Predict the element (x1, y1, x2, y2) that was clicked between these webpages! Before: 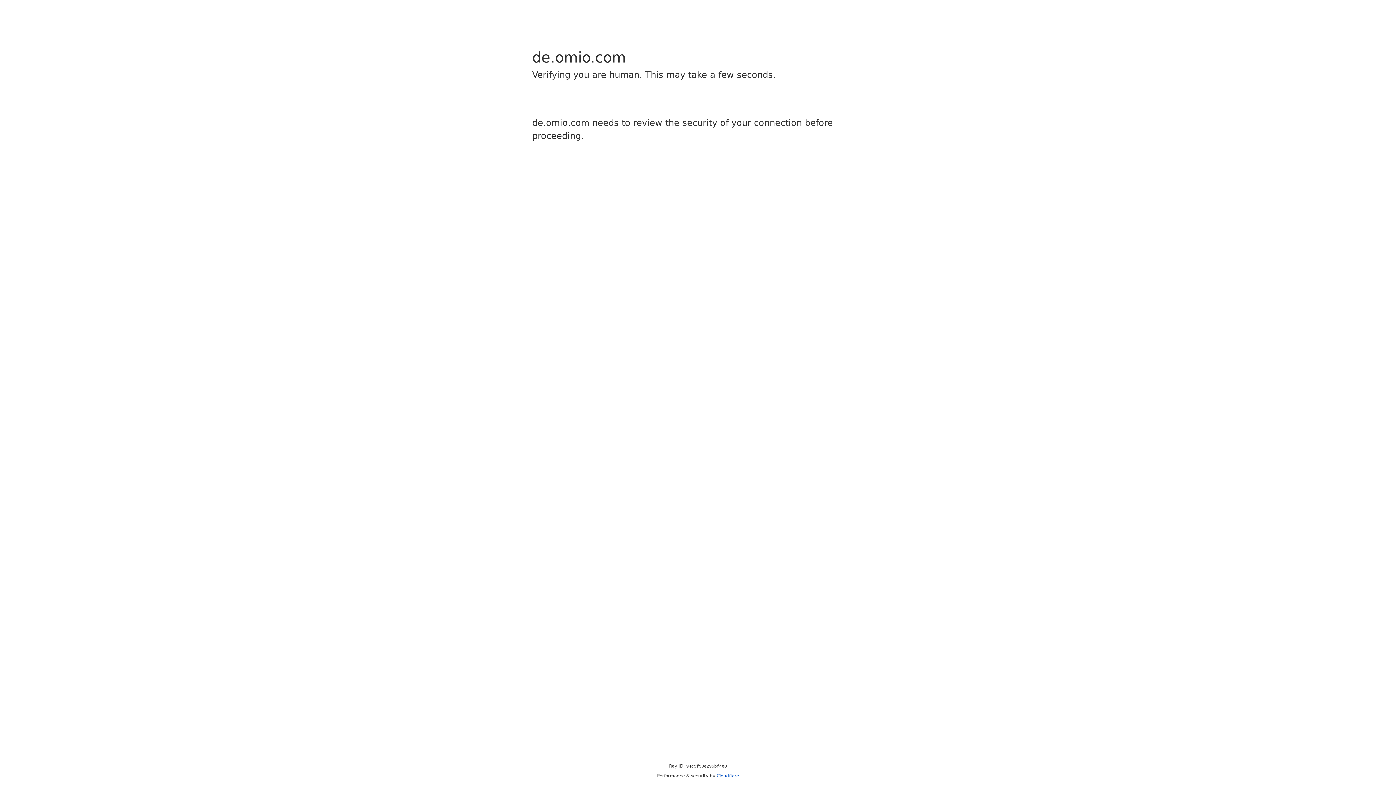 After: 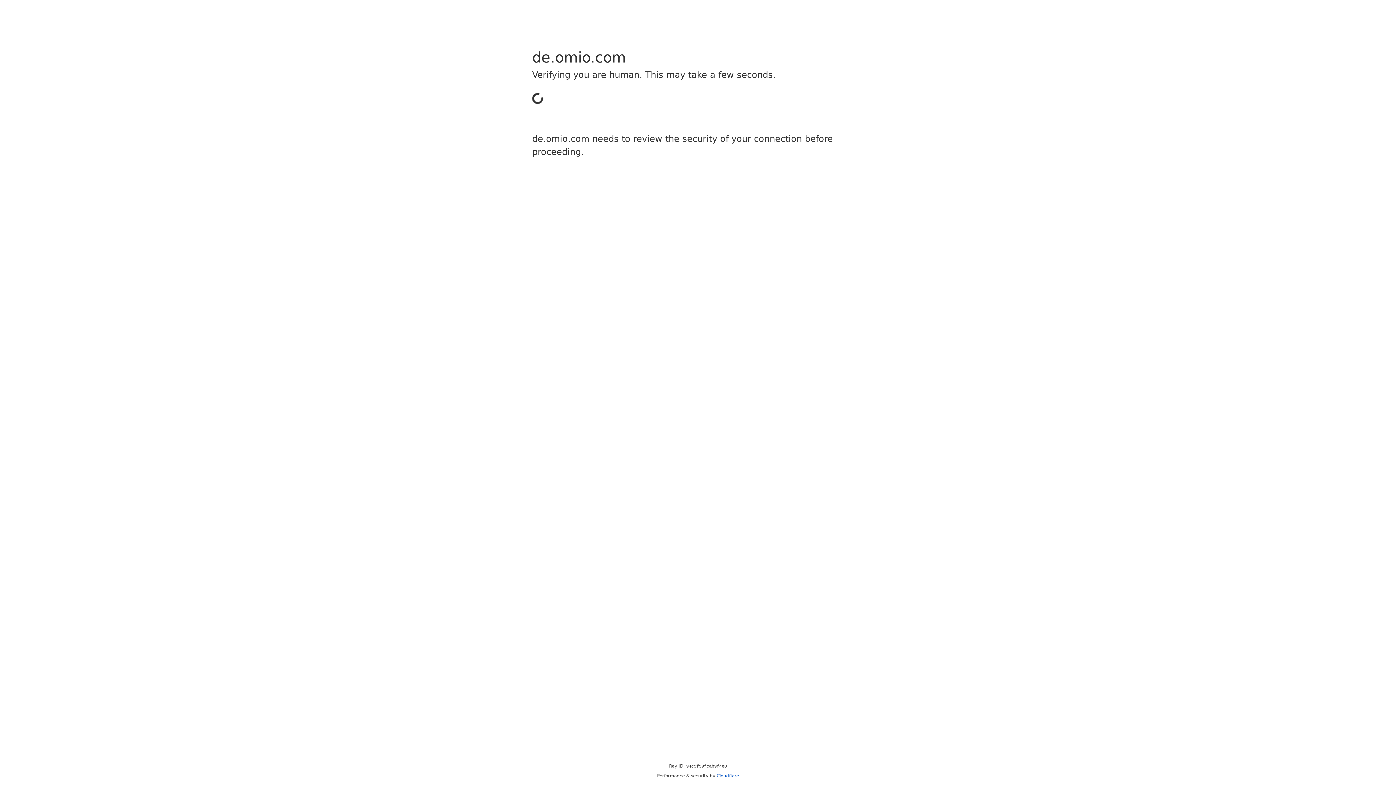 Action: label: Cloudflare bbox: (716, 773, 739, 778)